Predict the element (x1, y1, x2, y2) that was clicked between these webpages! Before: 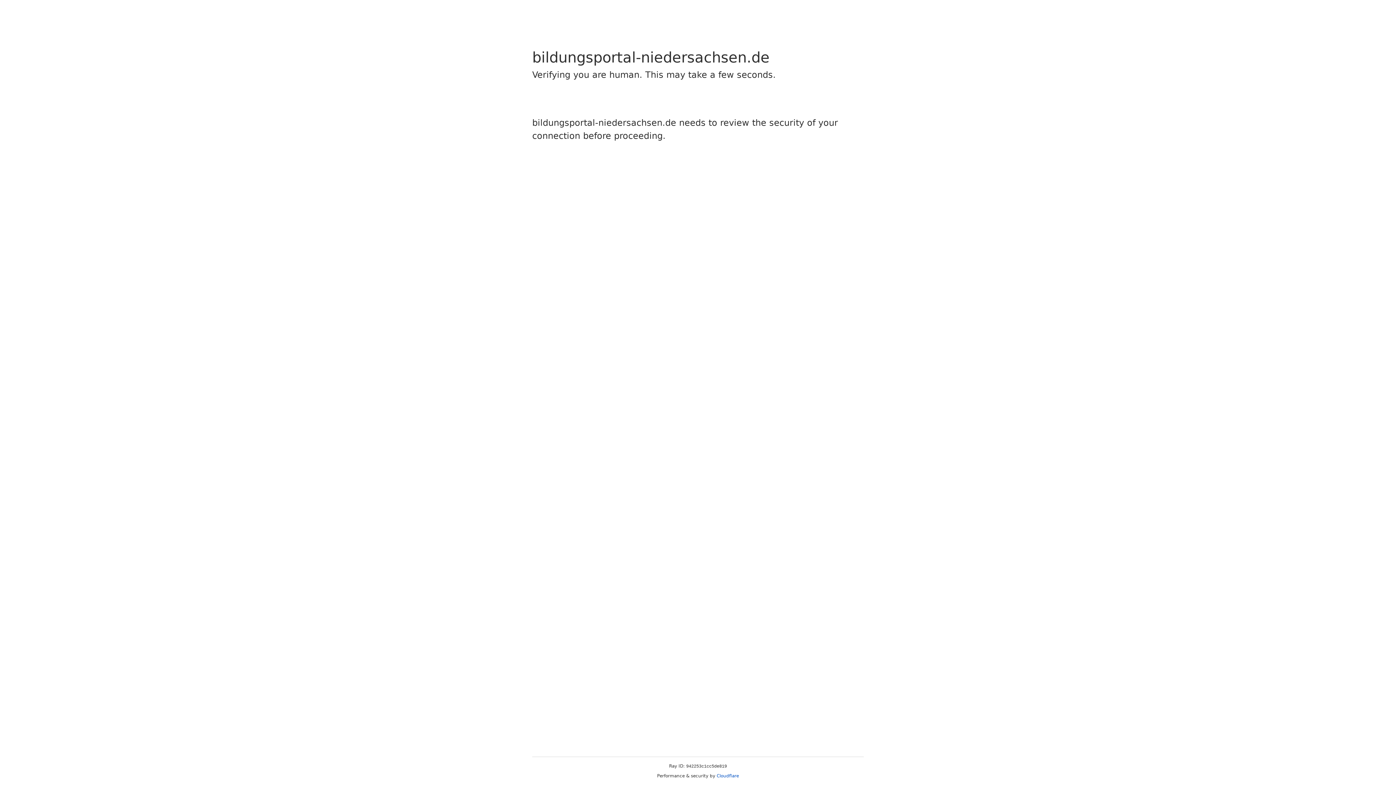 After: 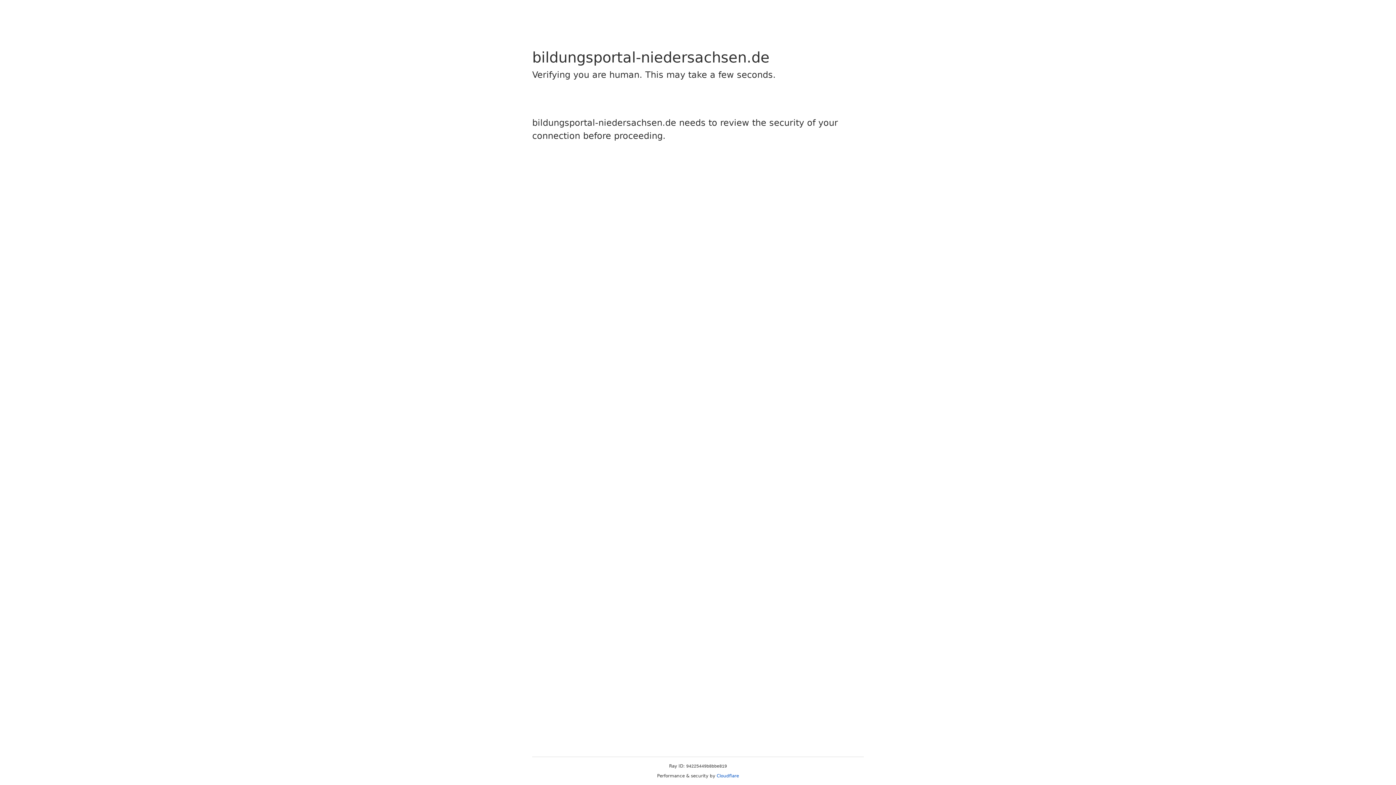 Action: bbox: (716, 773, 739, 778) label: Cloudflare